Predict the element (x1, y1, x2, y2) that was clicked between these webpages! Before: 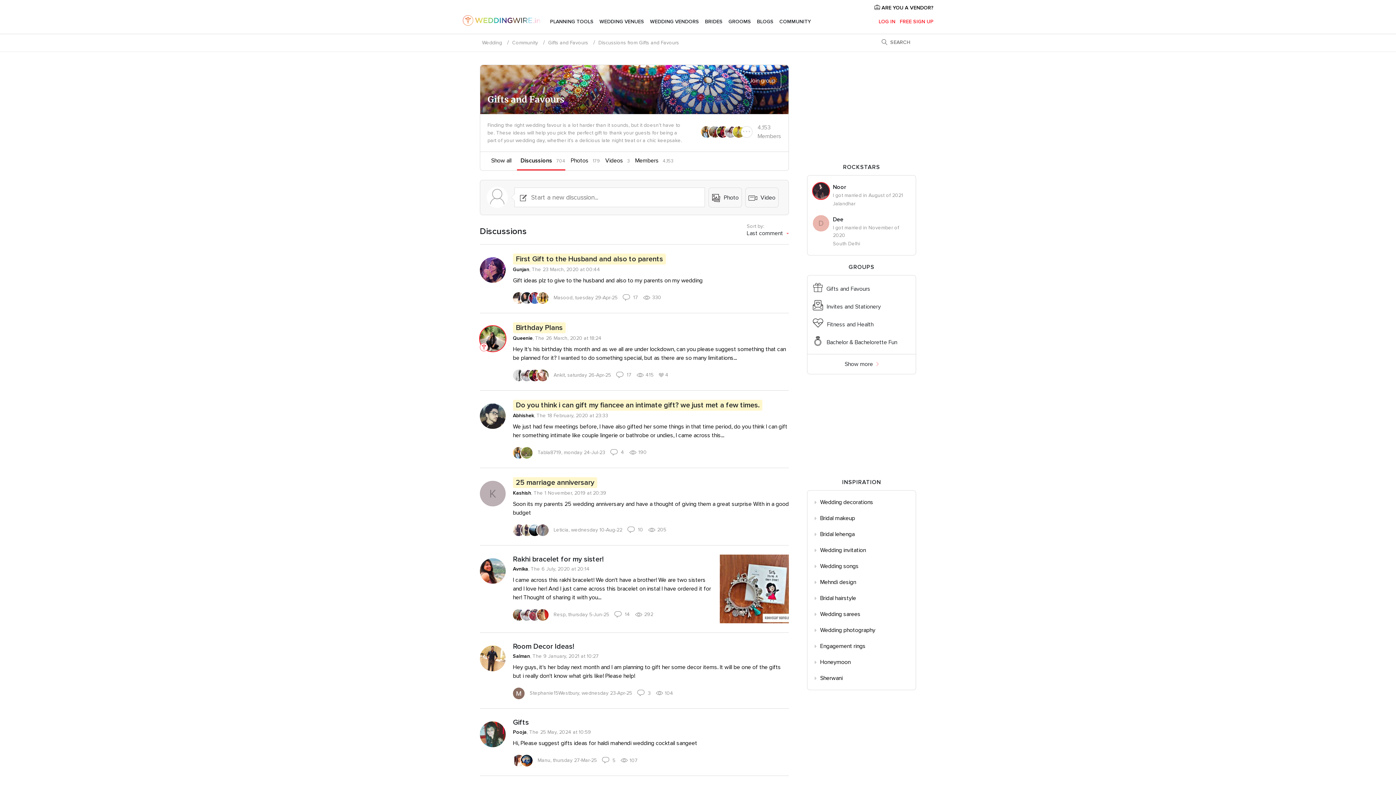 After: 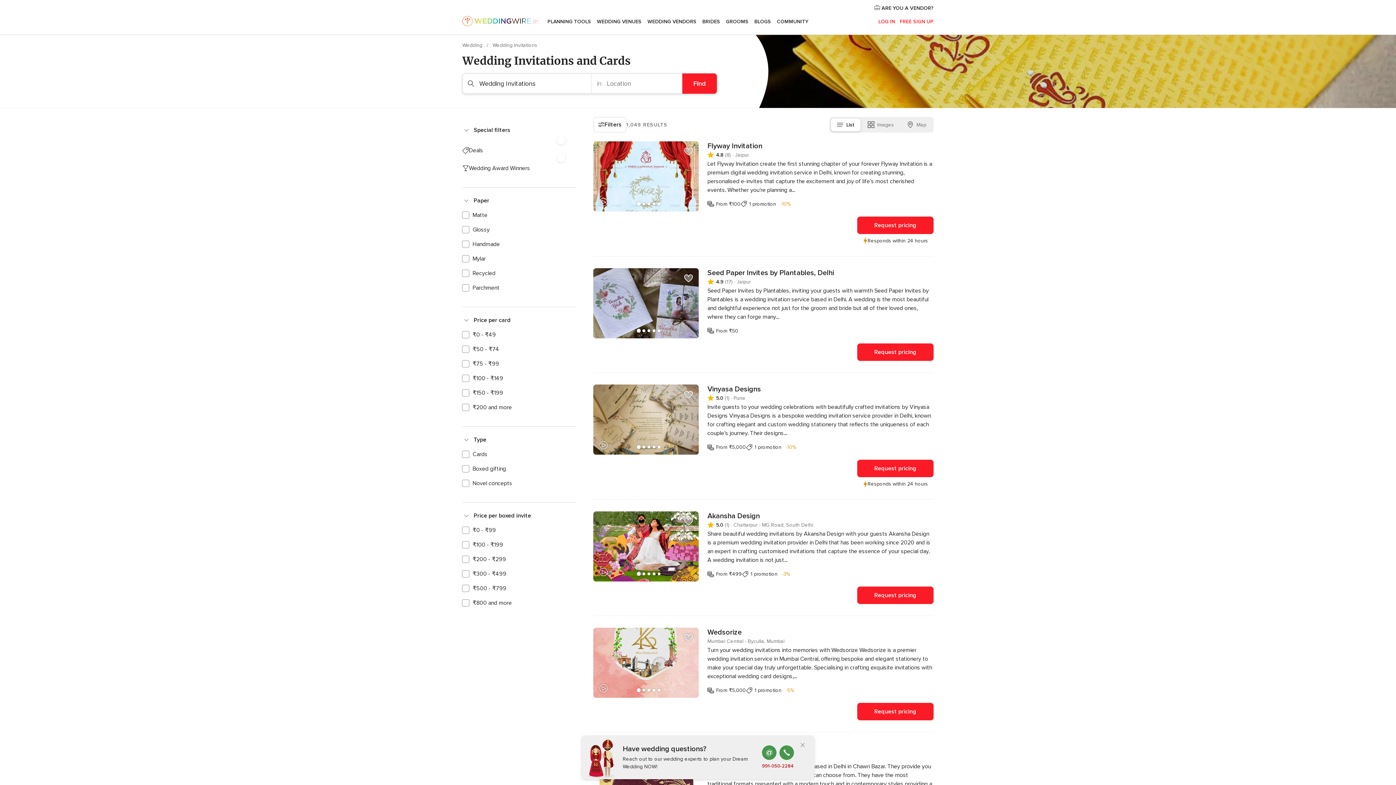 Action: label: Wedding invitation bbox: (807, 542, 916, 558)